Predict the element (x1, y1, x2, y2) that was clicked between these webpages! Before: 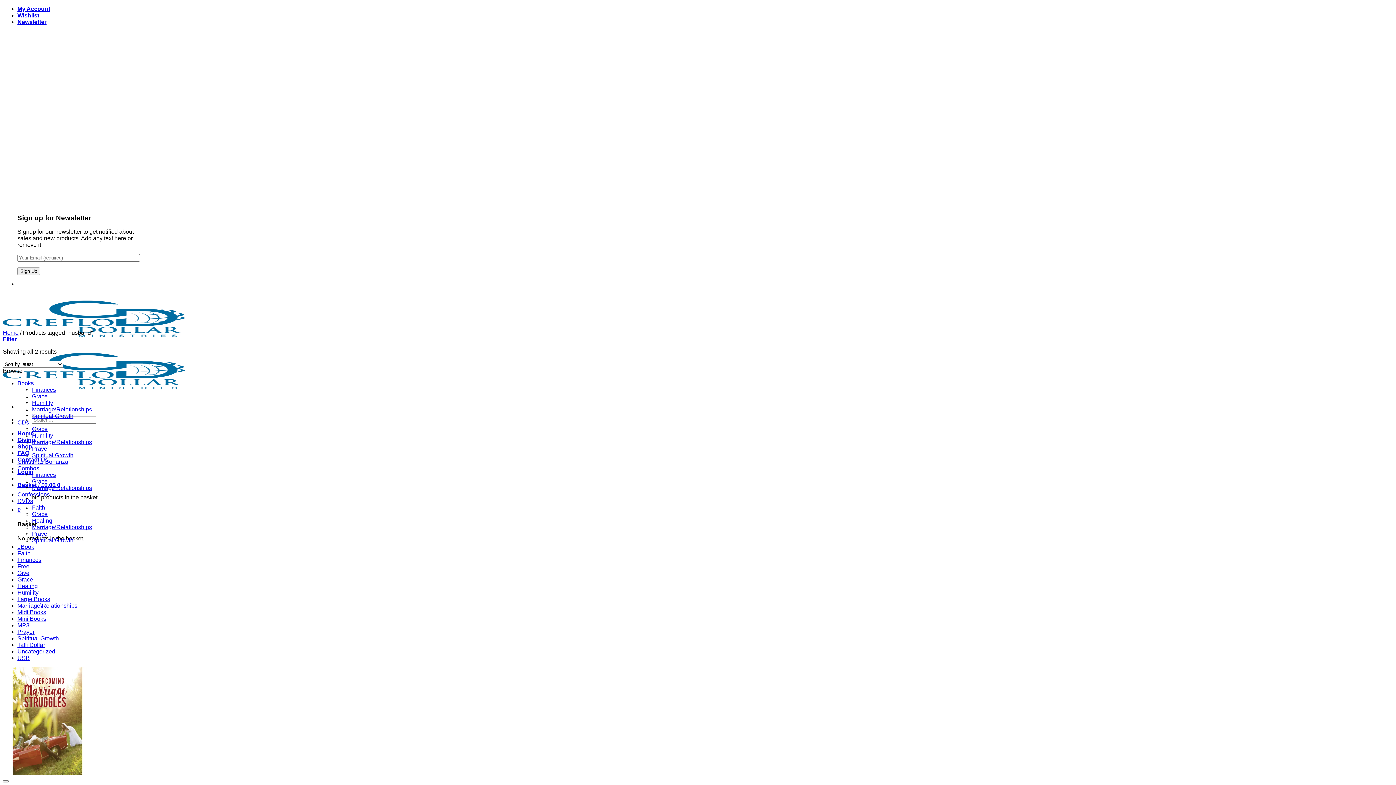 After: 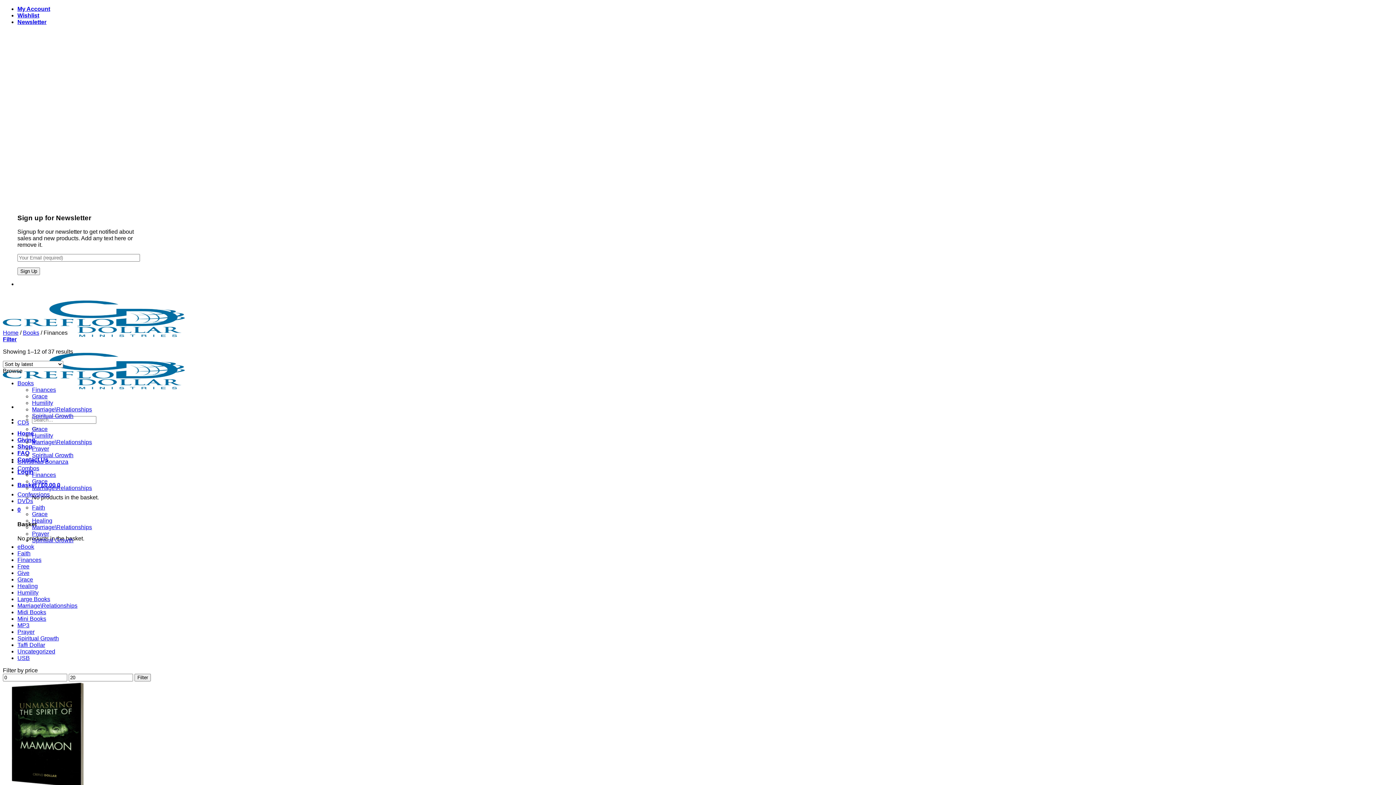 Action: bbox: (32, 387, 56, 393) label: Finances